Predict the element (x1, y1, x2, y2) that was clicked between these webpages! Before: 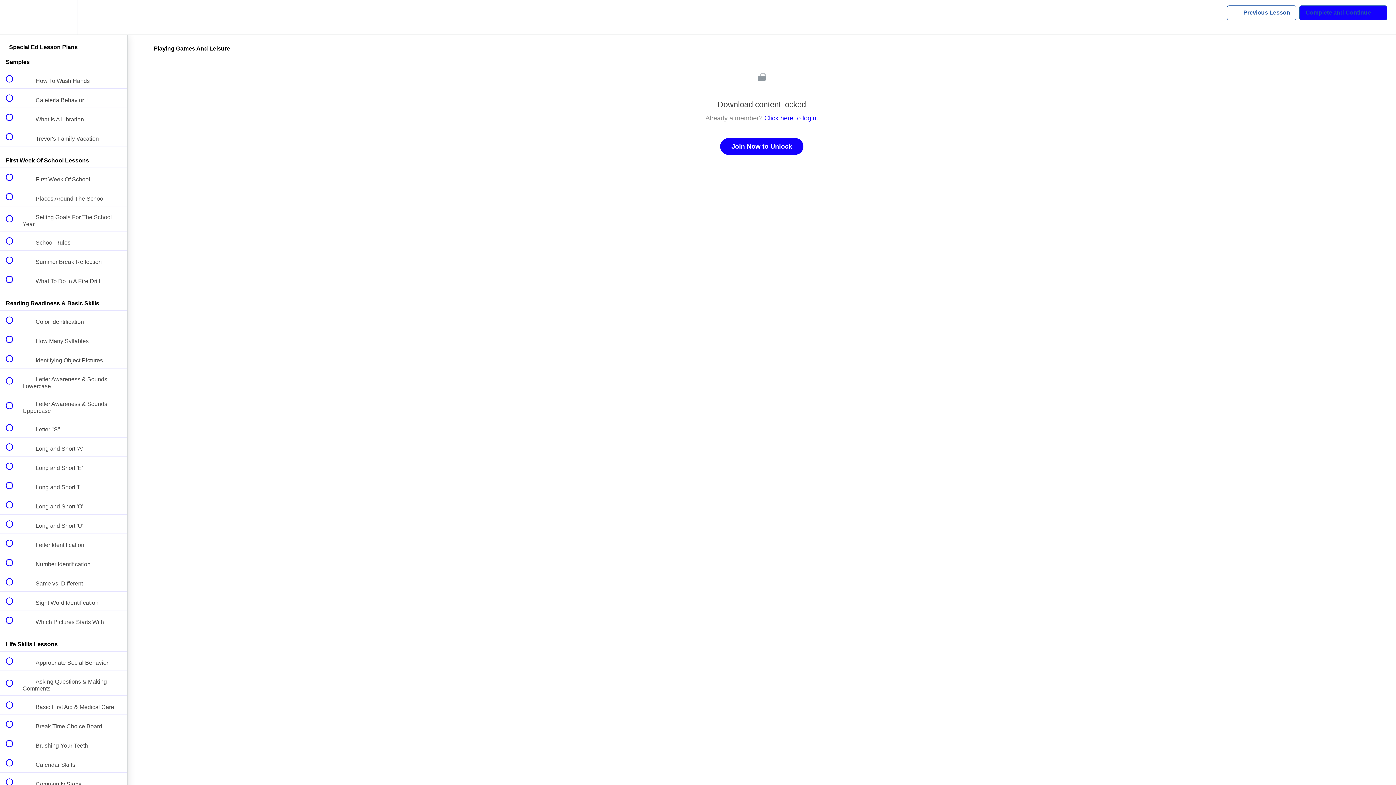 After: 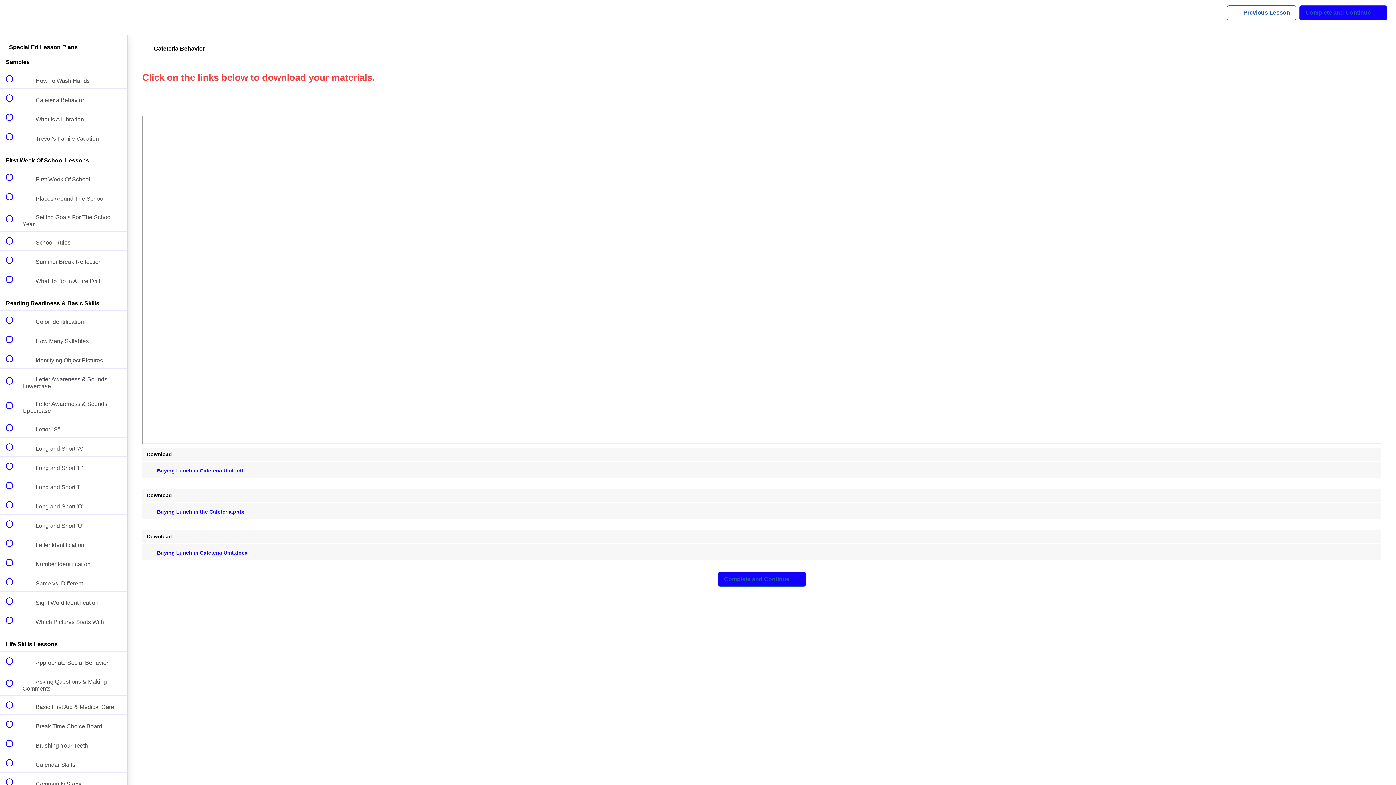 Action: bbox: (0, 88, 127, 107) label:  
 Cafeteria Behavior